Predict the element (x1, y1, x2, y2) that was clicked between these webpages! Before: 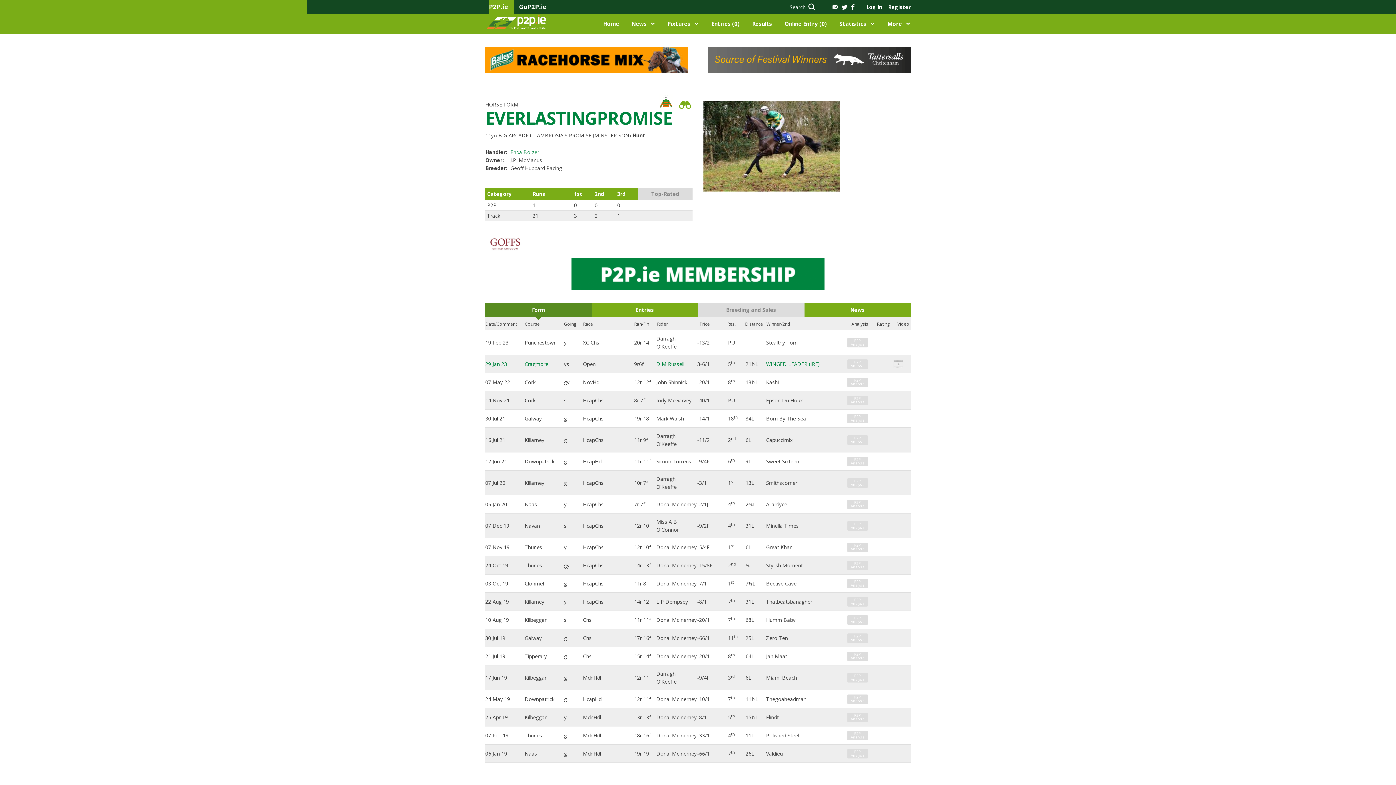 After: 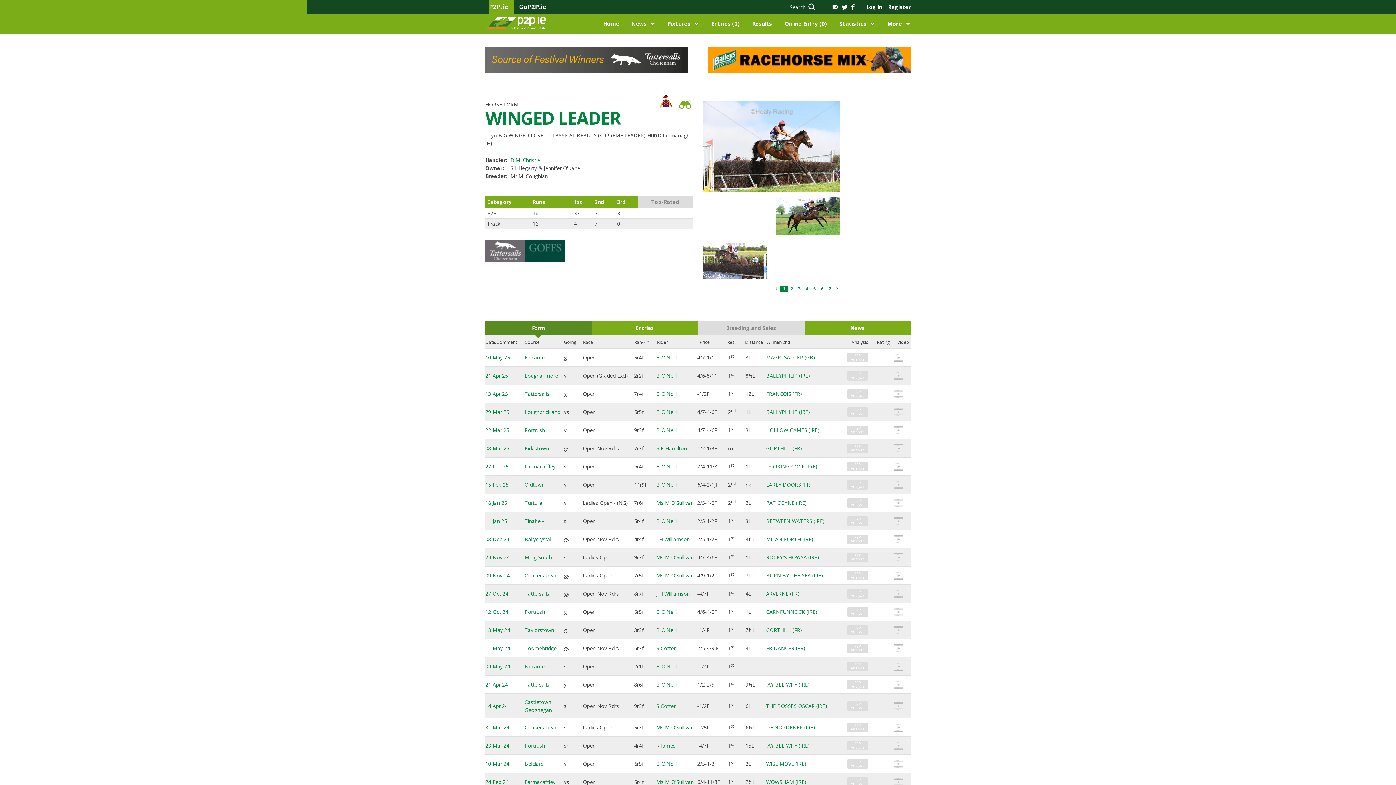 Action: bbox: (766, 360, 820, 367) label: WINGED LEADER (IRE)